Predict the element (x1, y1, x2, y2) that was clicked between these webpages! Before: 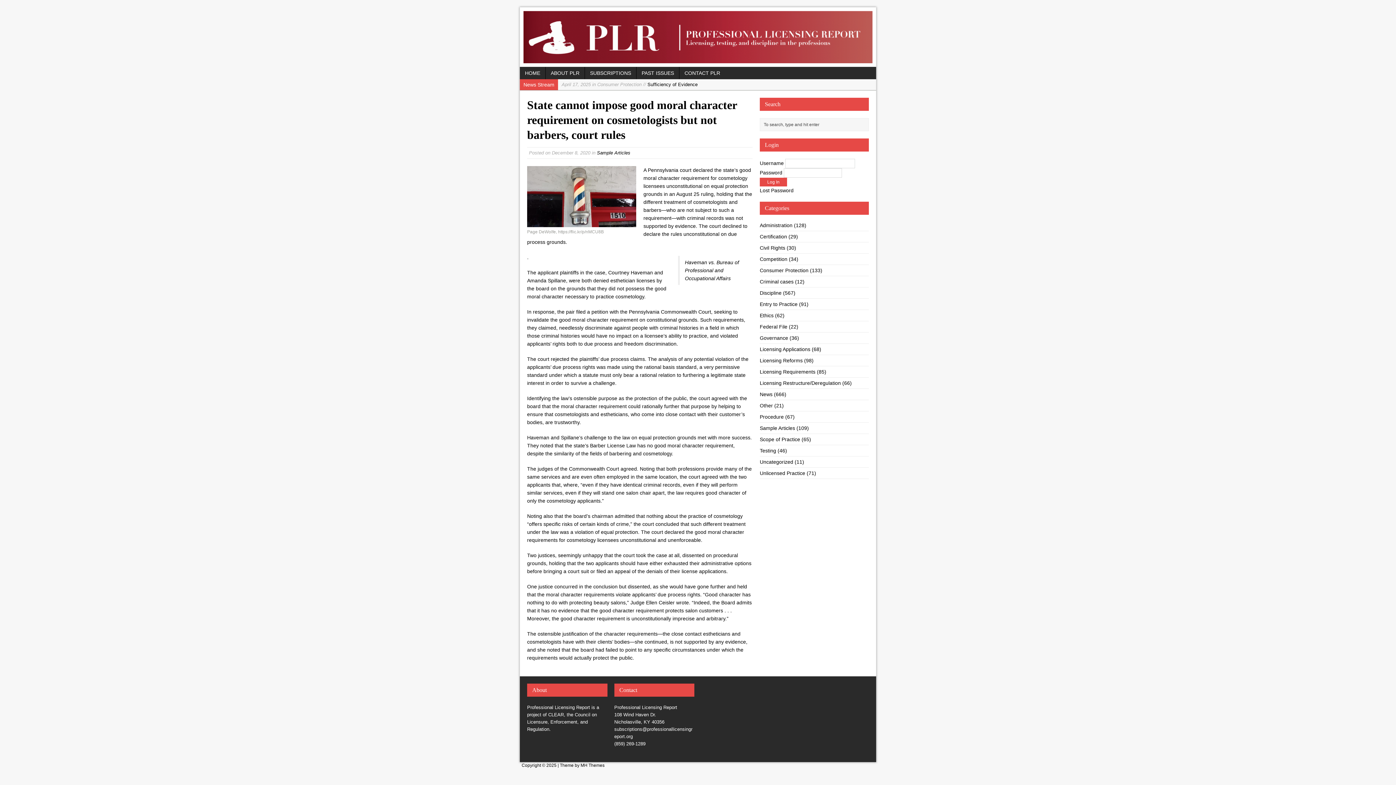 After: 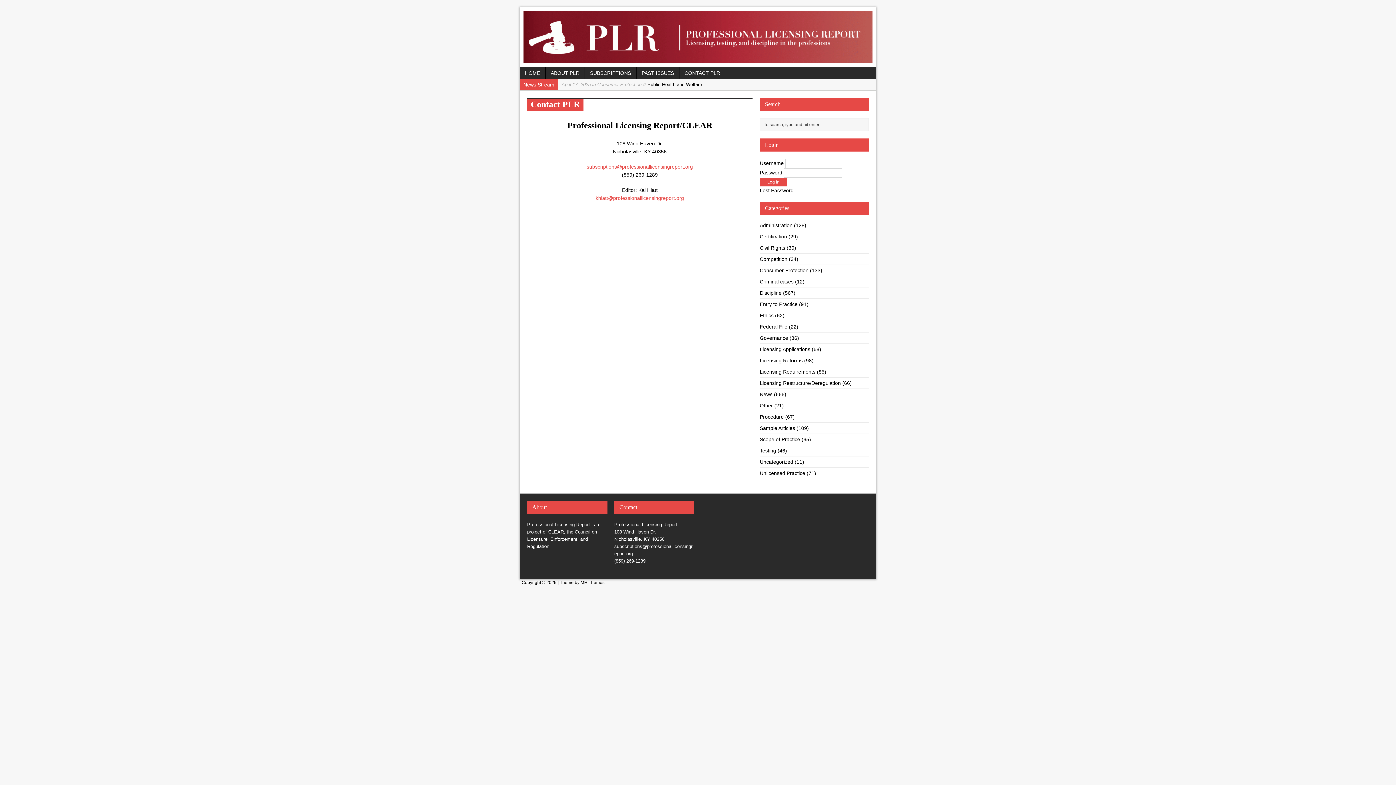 Action: label: CONTACT PLR bbox: (679, 66, 725, 79)